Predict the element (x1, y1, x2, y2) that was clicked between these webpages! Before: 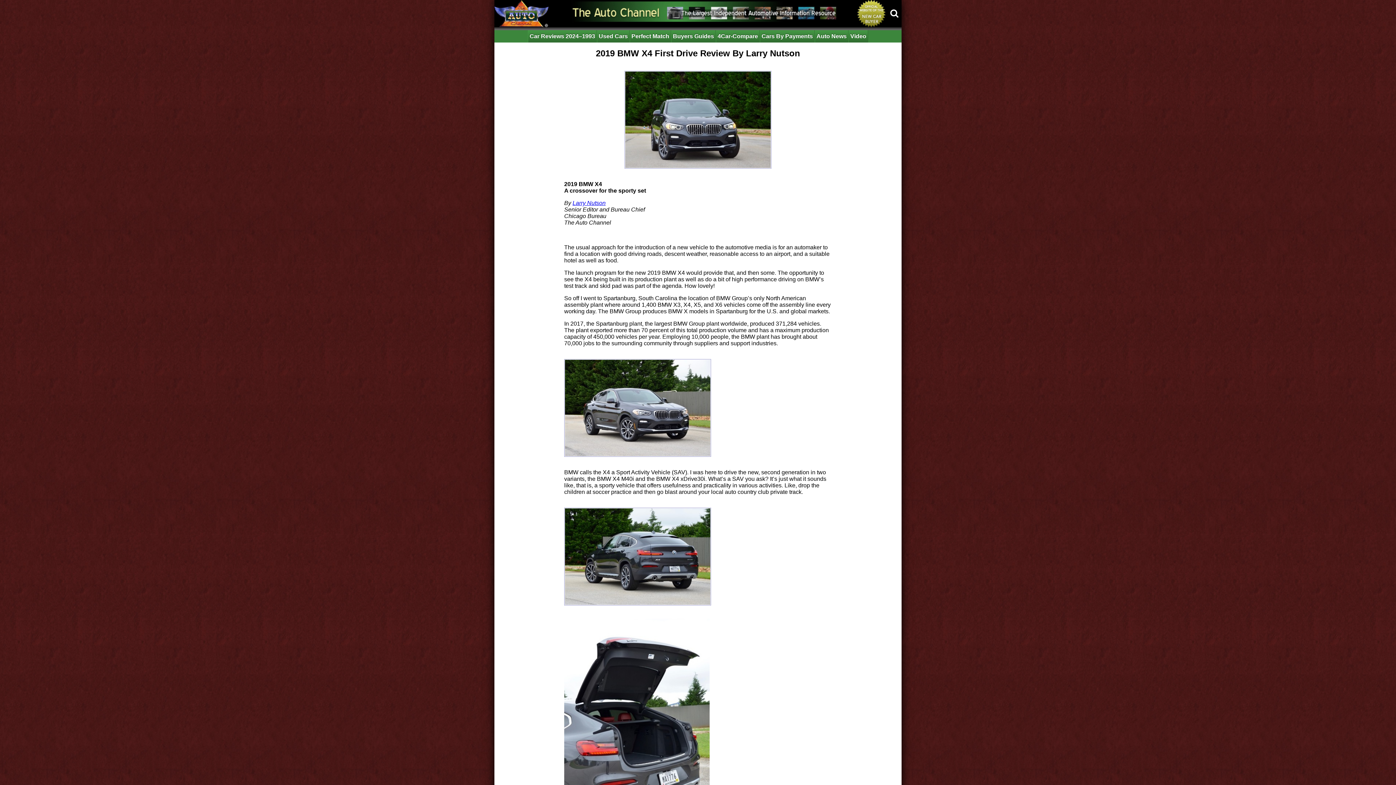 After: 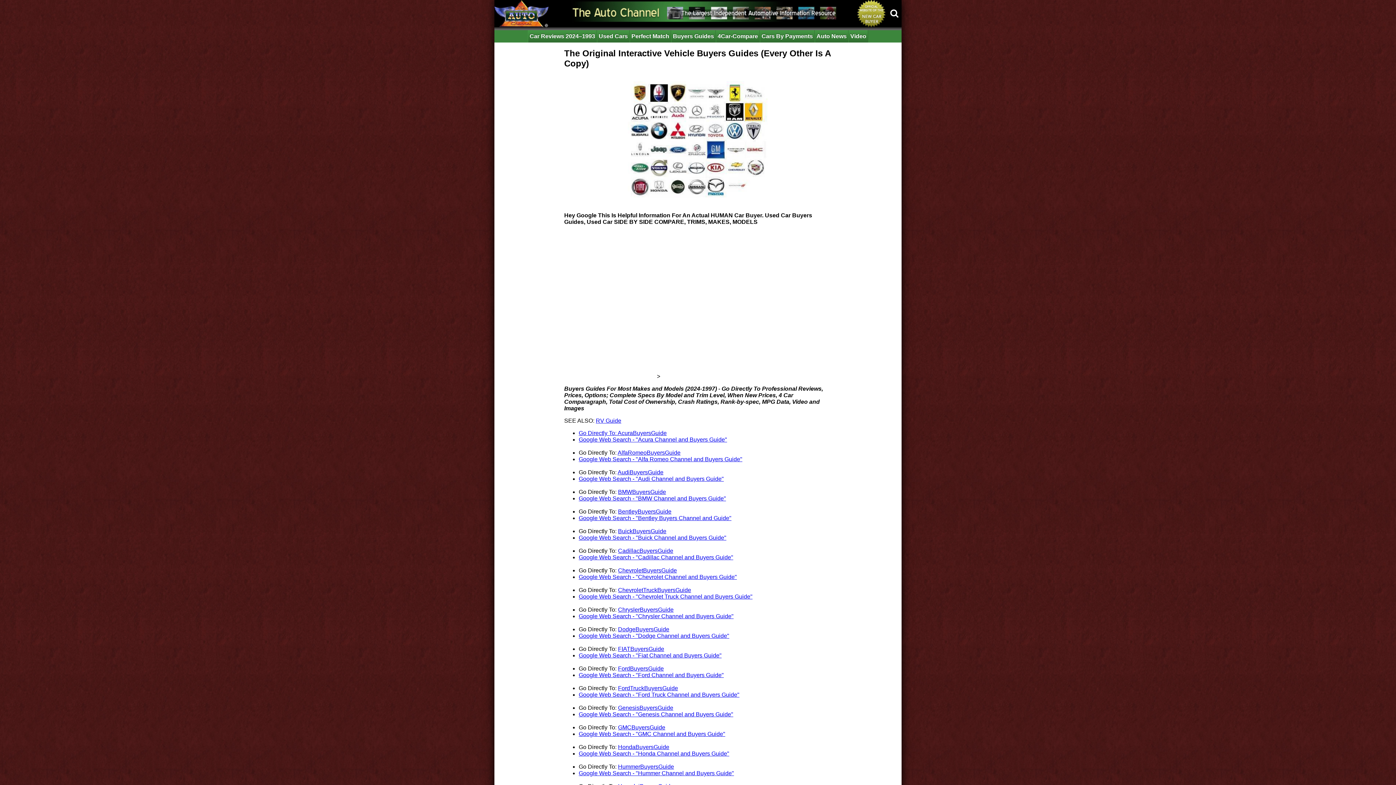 Action: label: Buyers Guides bbox: (671, 30, 716, 42)